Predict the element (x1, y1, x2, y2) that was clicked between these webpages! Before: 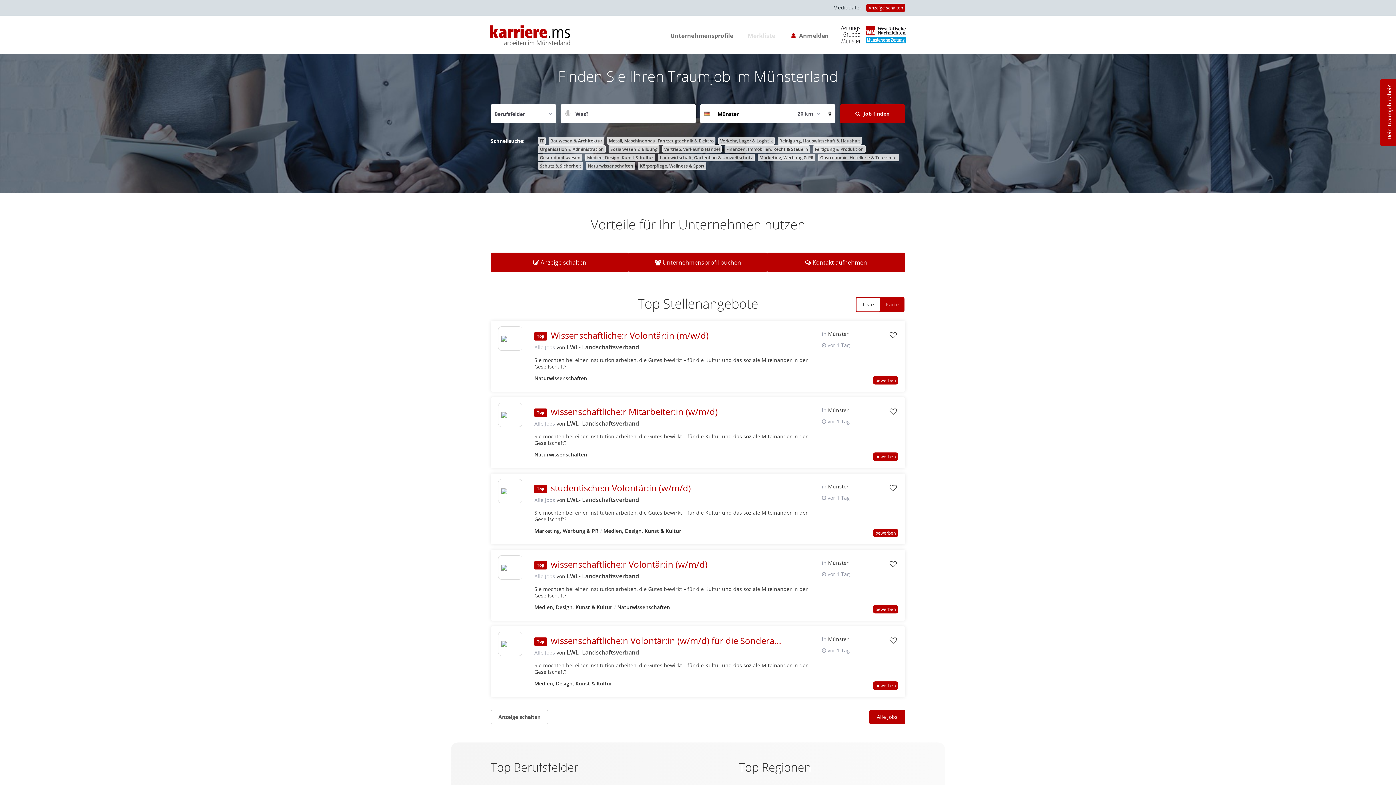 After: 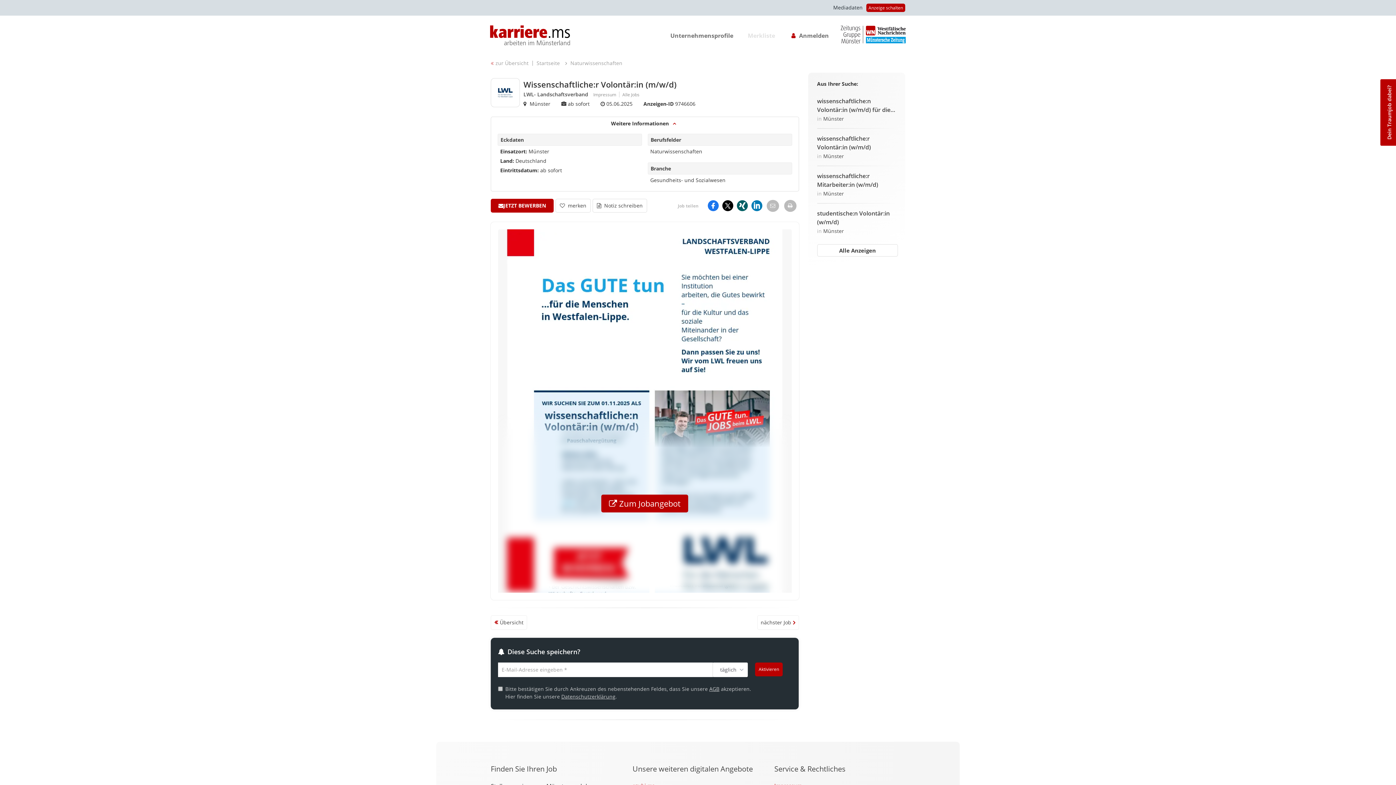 Action: label: Wissenschaftliche:r Volontär:in (m/w/d) bbox: (550, 329, 708, 341)